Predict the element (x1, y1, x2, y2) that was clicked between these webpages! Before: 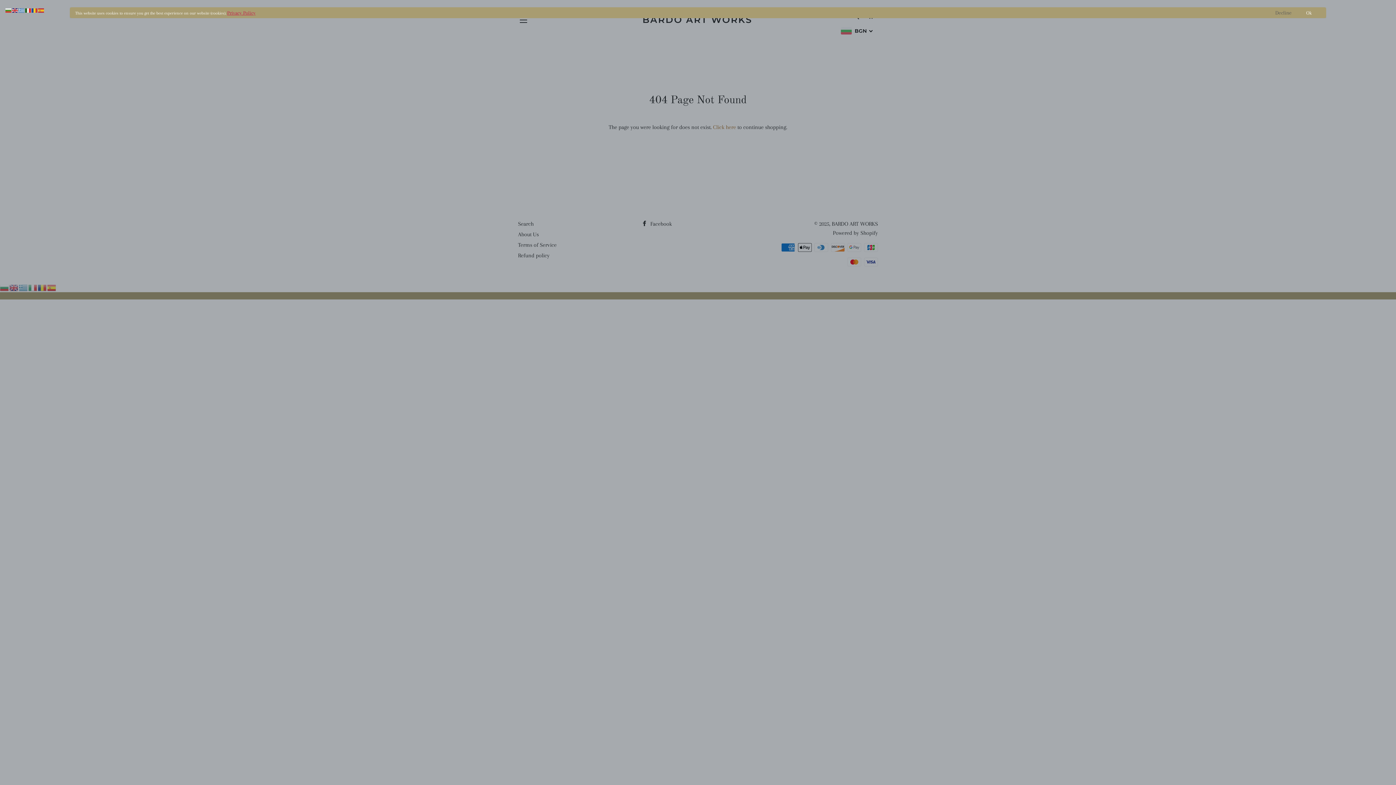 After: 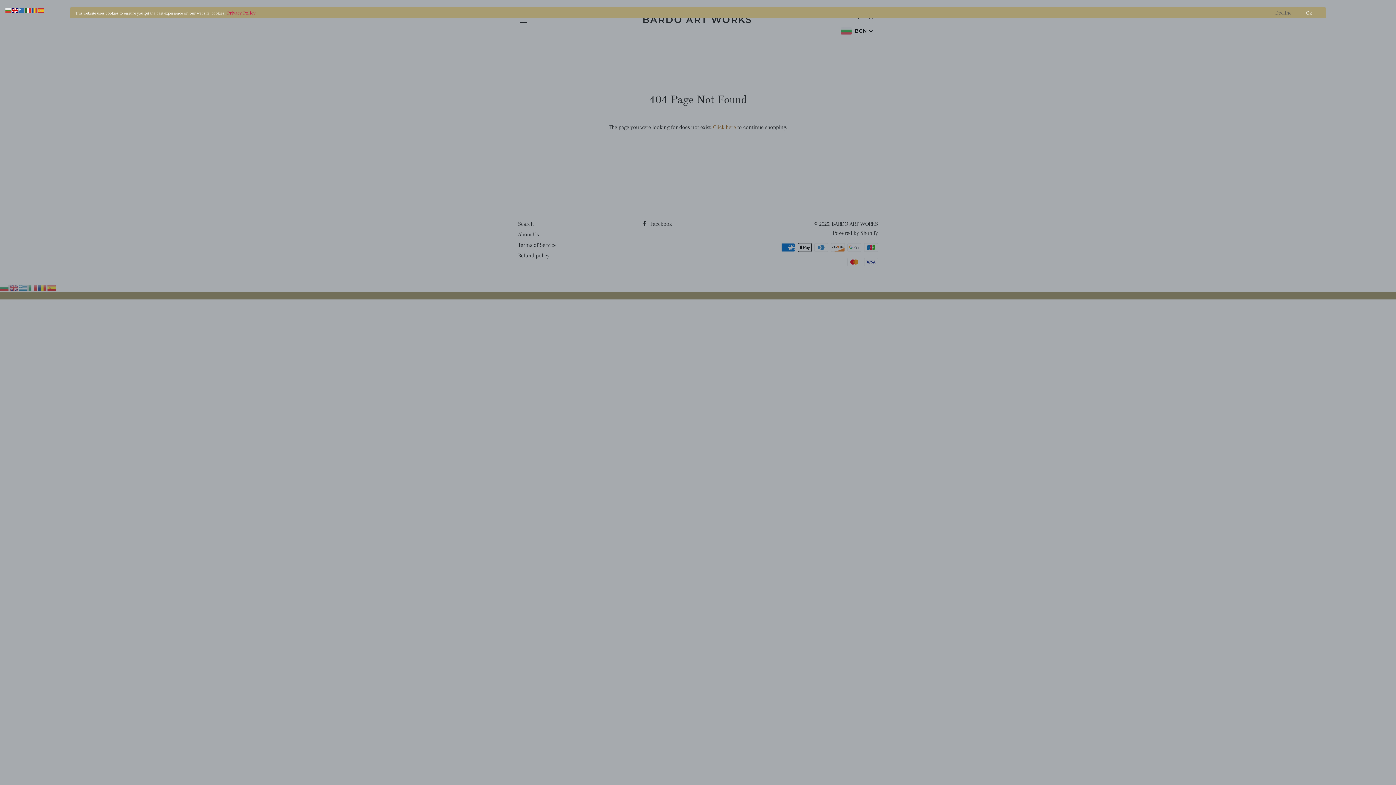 Action: bbox: (12, 6, 18, 13)